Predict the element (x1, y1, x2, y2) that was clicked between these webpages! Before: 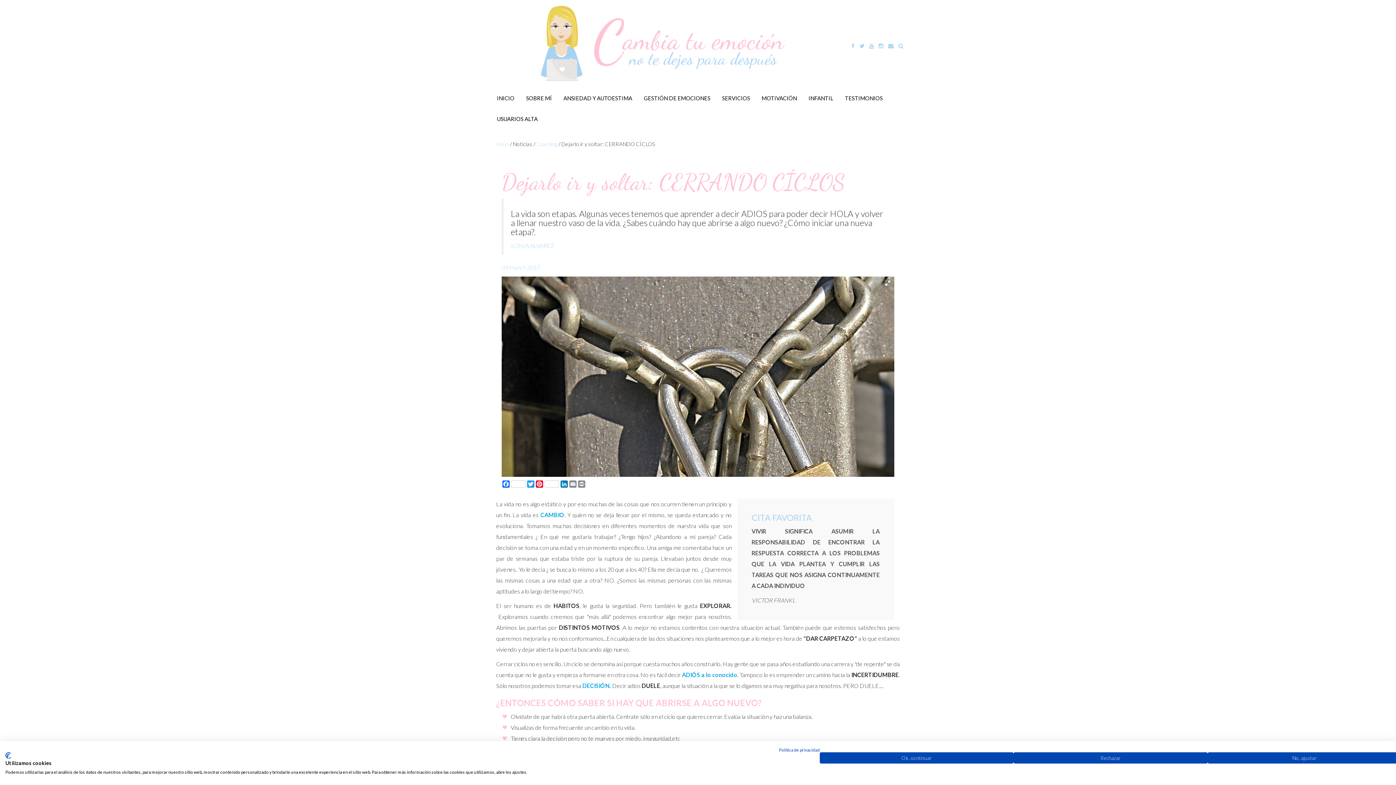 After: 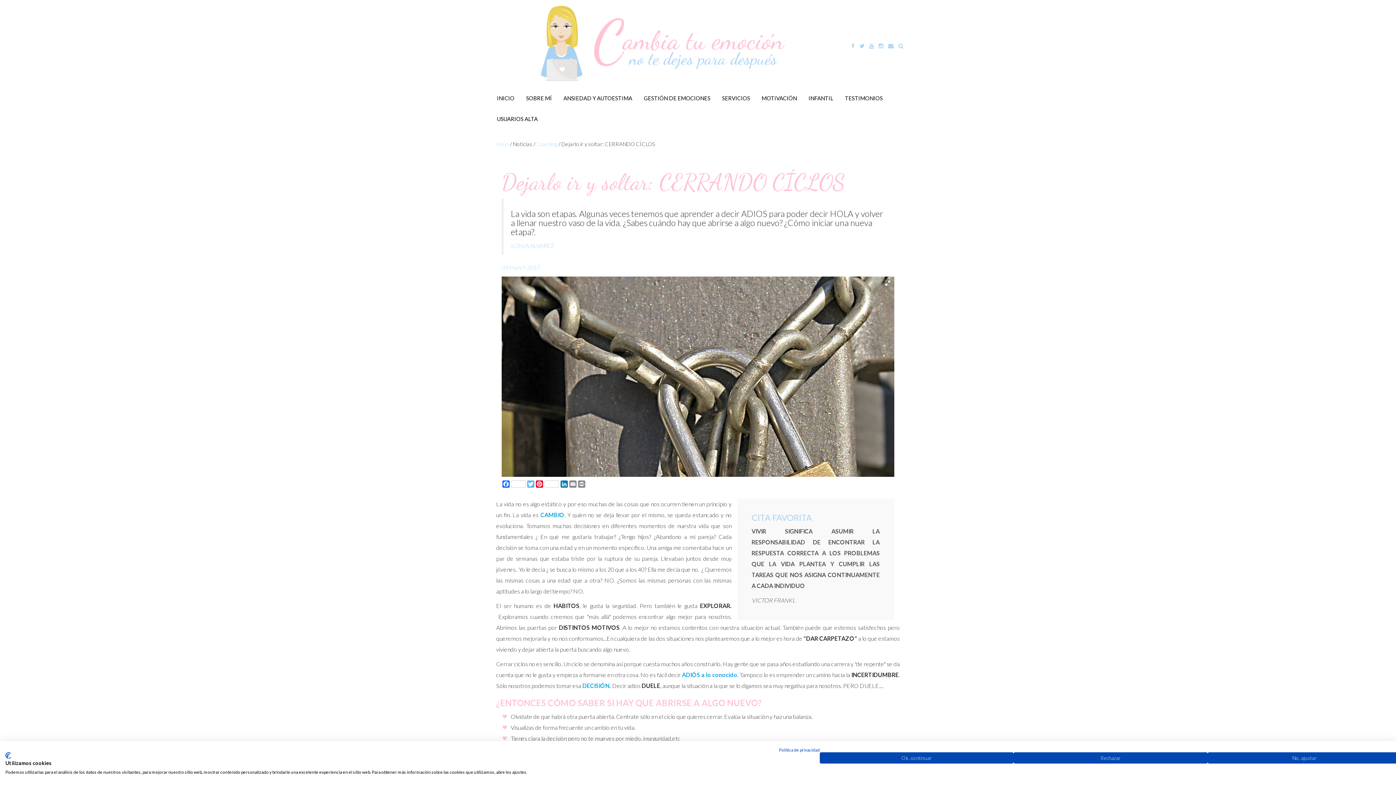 Action: label: Twitter bbox: (526, 480, 535, 488)